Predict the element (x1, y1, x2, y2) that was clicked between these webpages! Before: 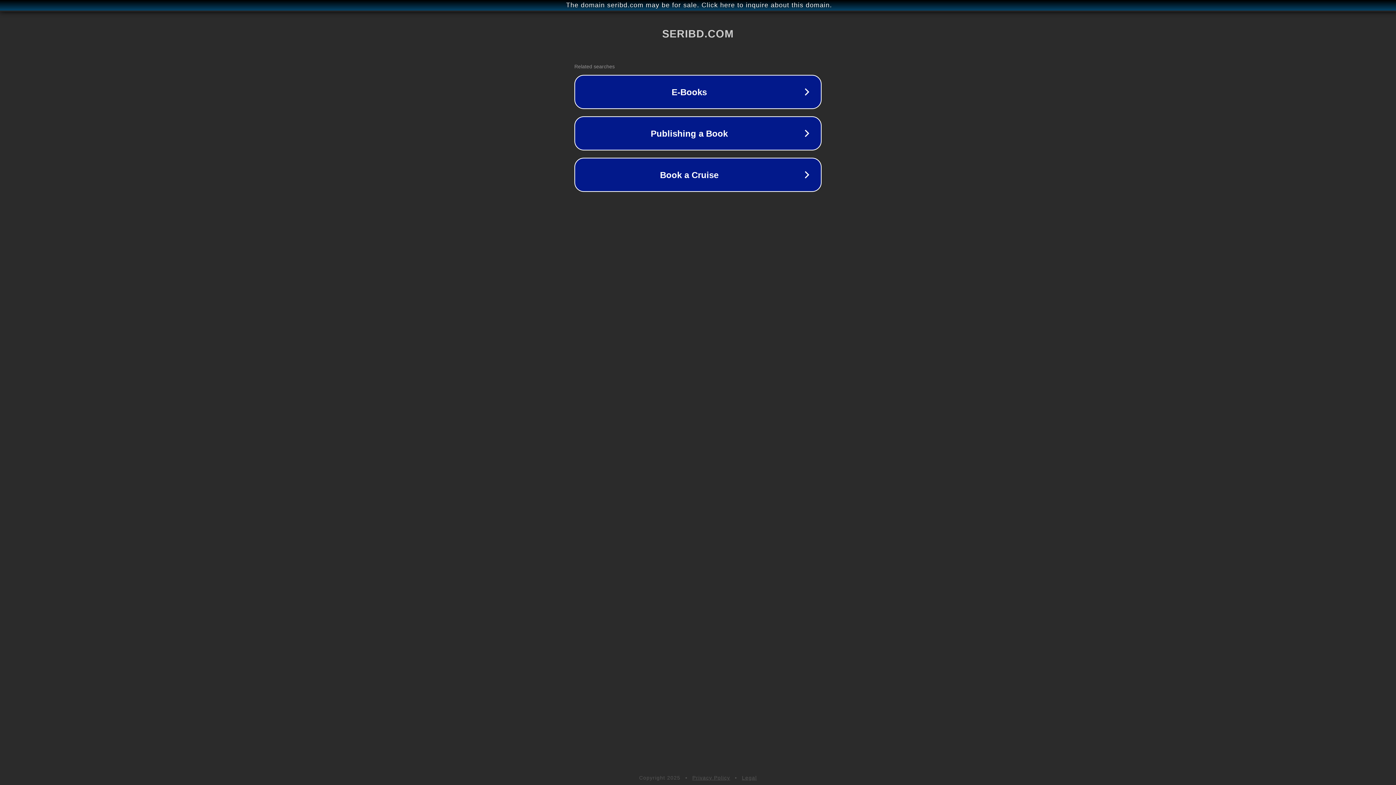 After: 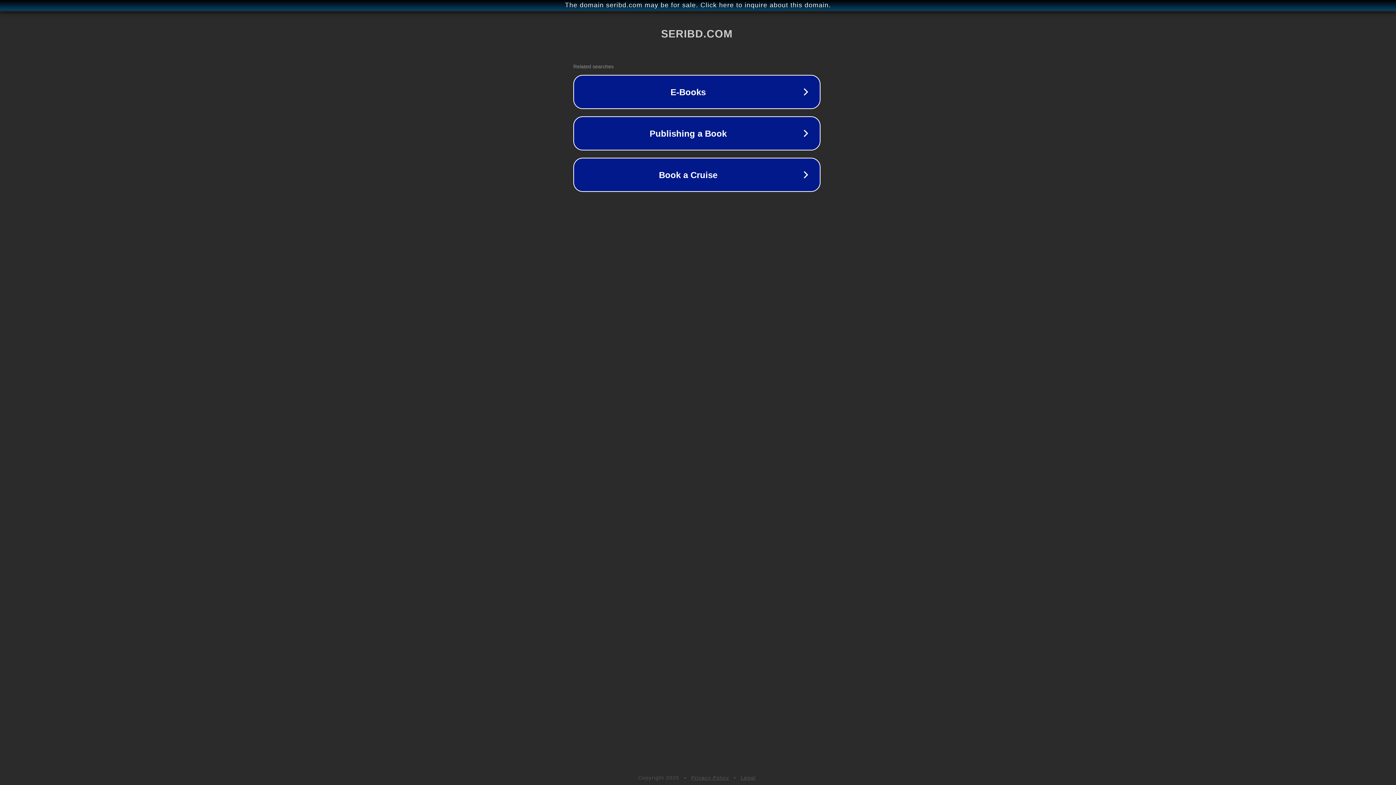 Action: bbox: (1, 1, 1397, 9) label: The domain seribd.com may be for sale. Click here to inquire about this domain.